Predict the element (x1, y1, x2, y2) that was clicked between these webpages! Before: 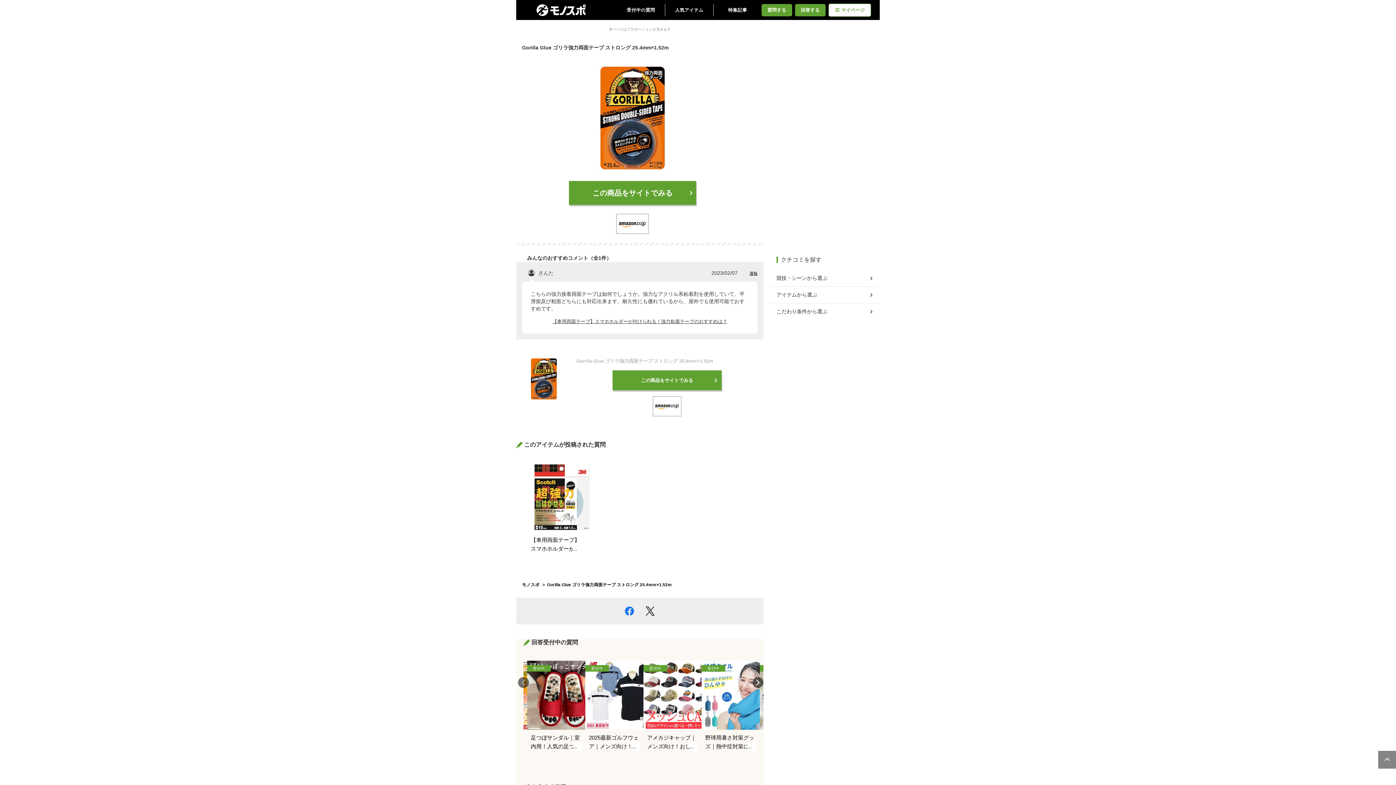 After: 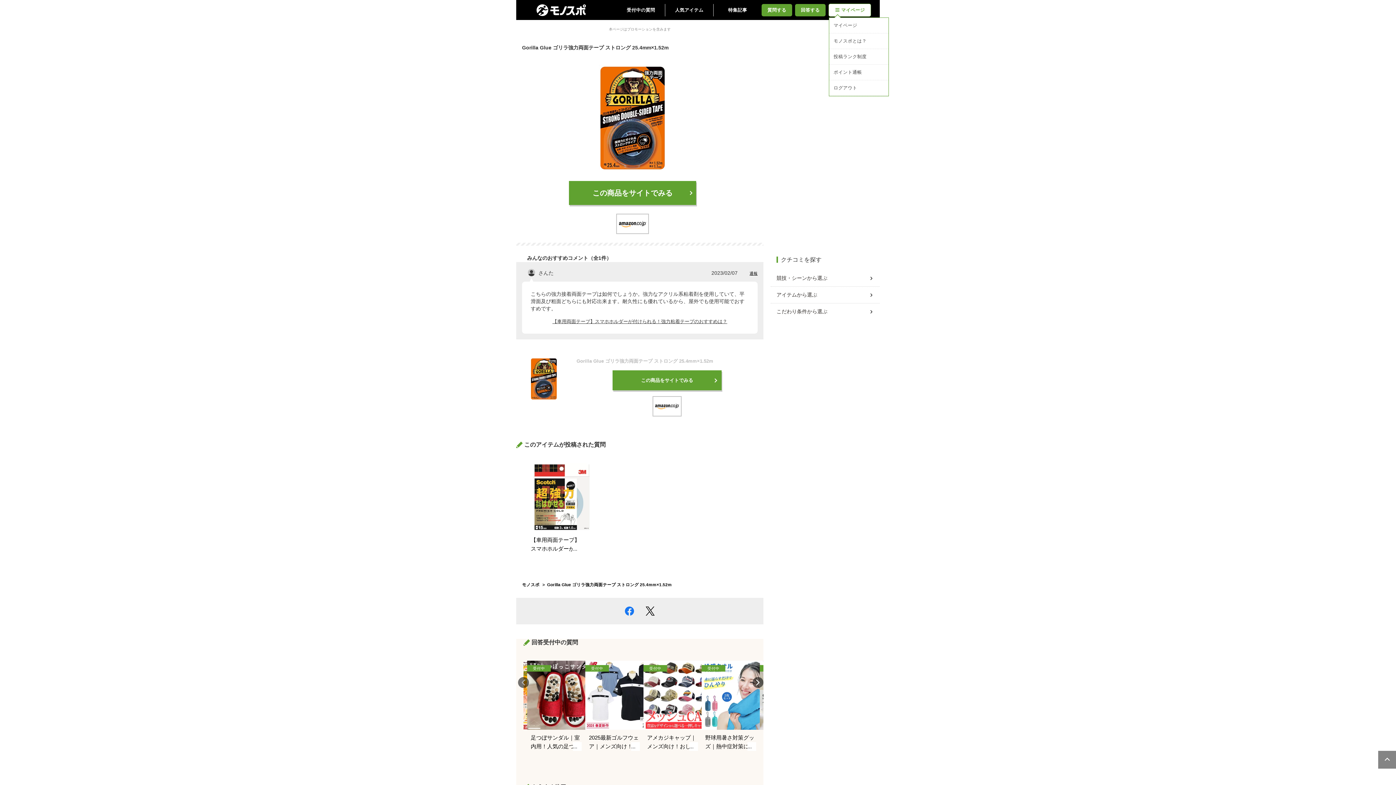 Action: label: マイページ bbox: (829, 3, 870, 16)